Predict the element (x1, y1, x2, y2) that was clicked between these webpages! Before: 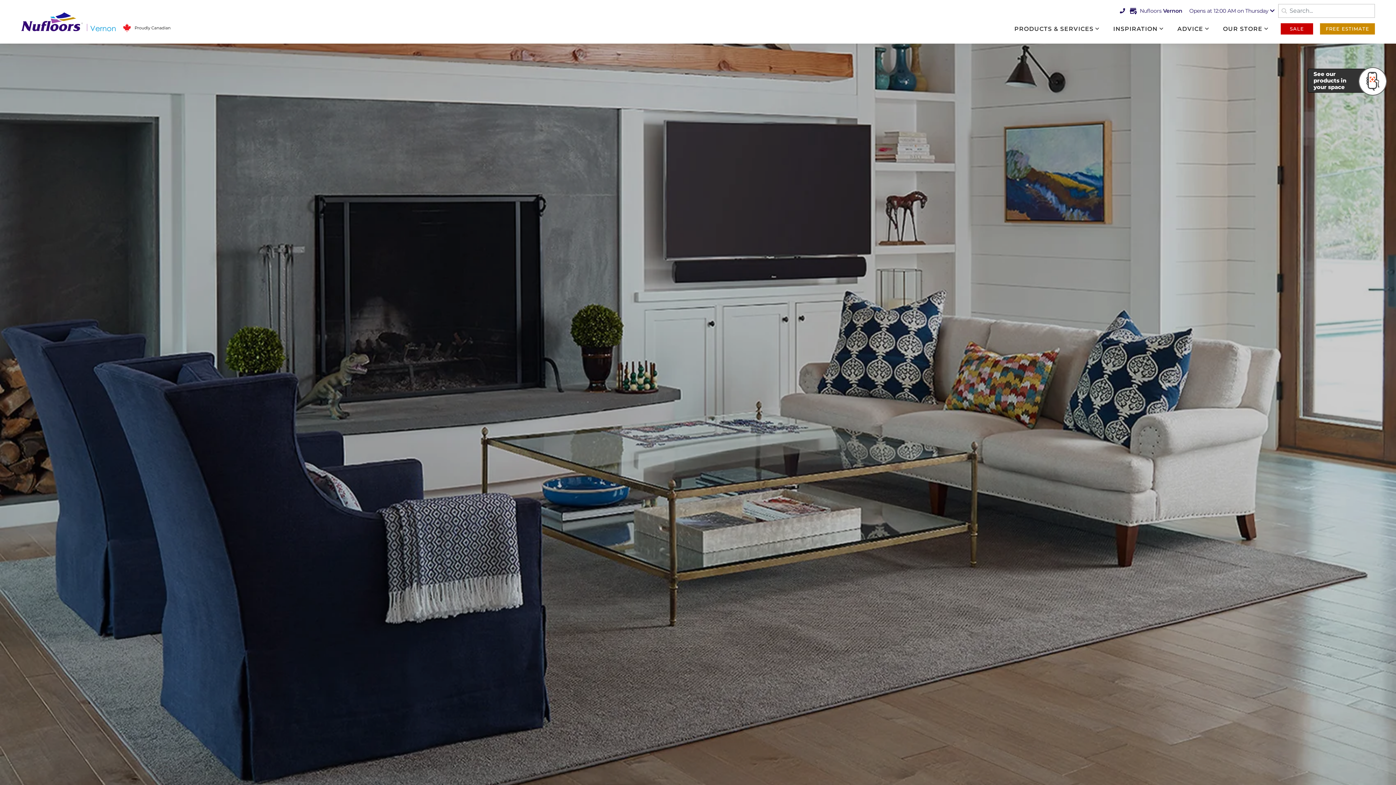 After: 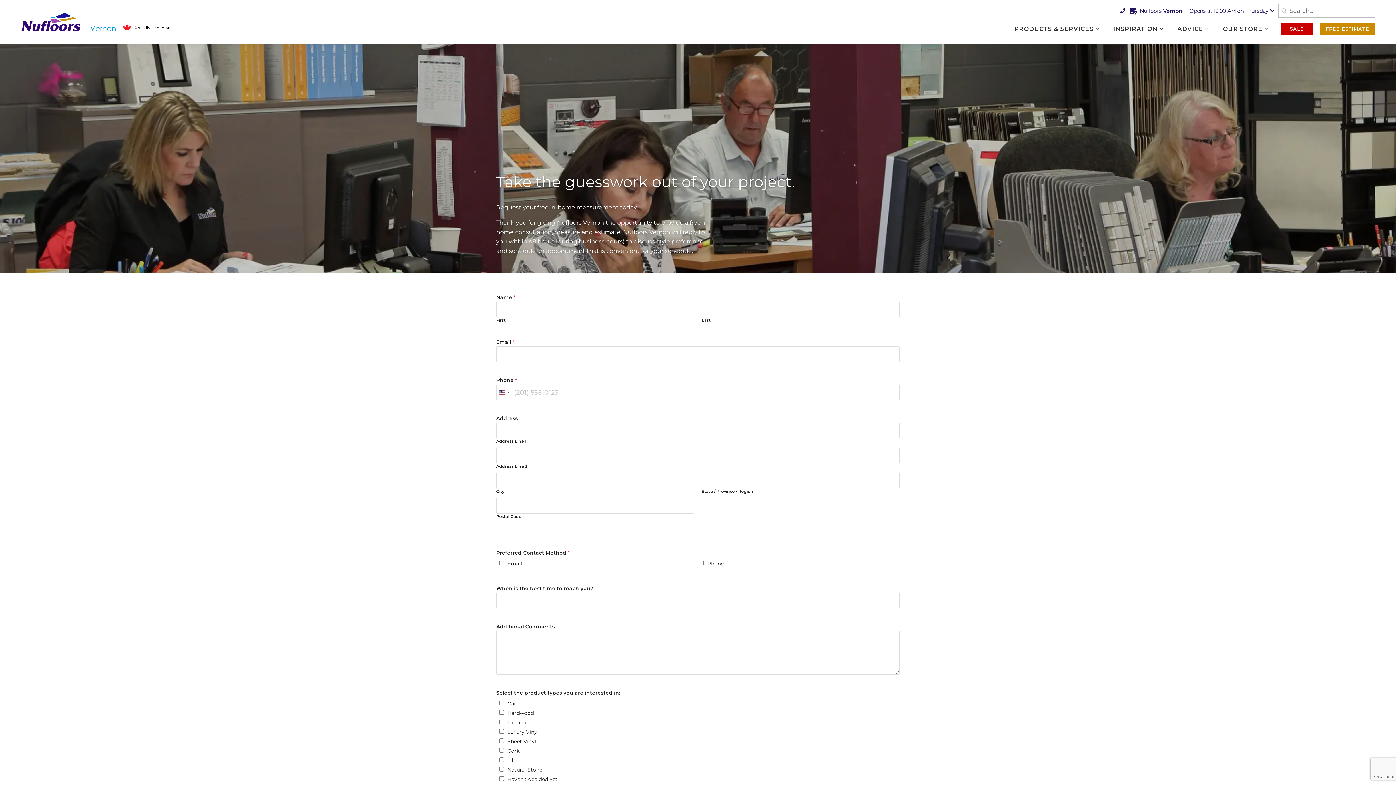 Action: label: FREE ESTIMATE bbox: (1320, 23, 1375, 34)